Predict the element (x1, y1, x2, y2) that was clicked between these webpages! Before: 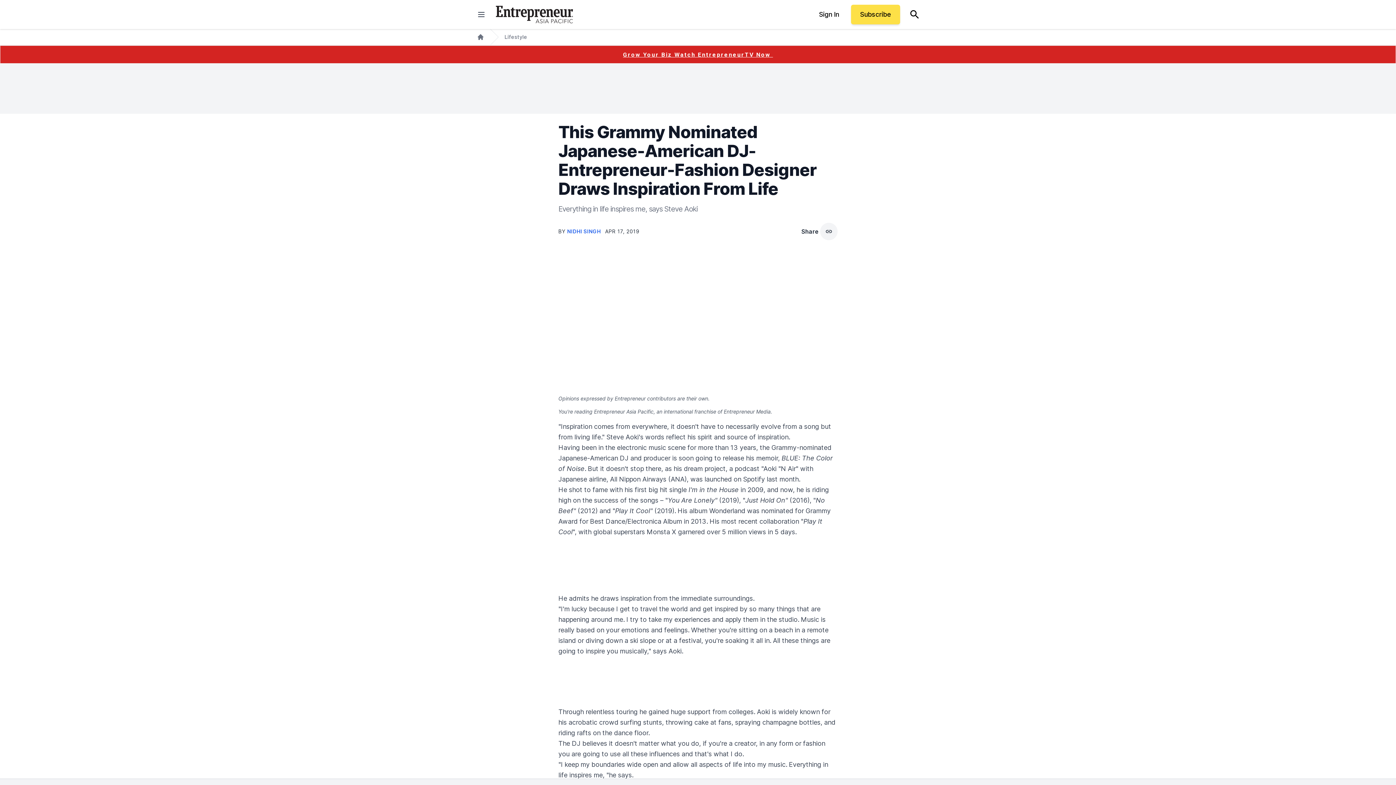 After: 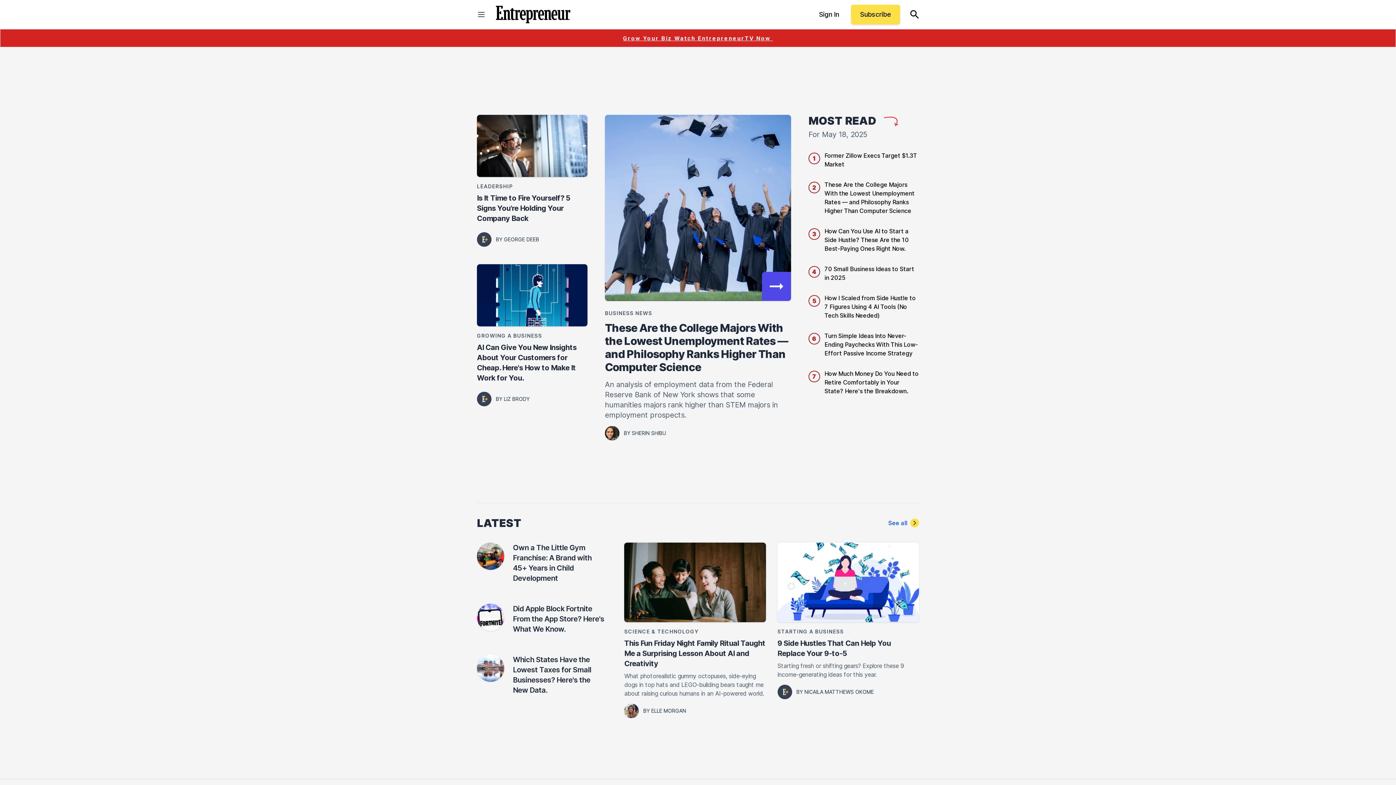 Action: bbox: (477, 33, 484, 40) label: Home